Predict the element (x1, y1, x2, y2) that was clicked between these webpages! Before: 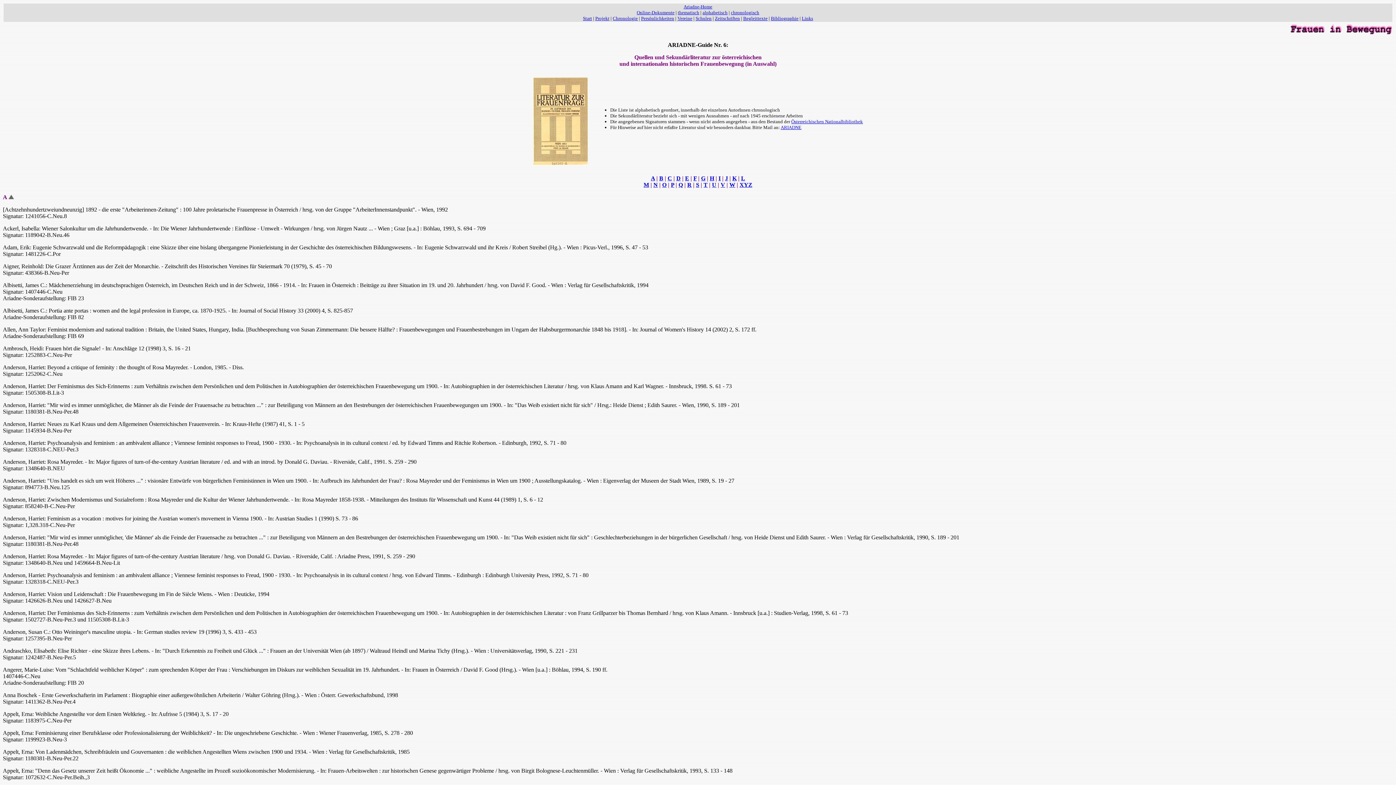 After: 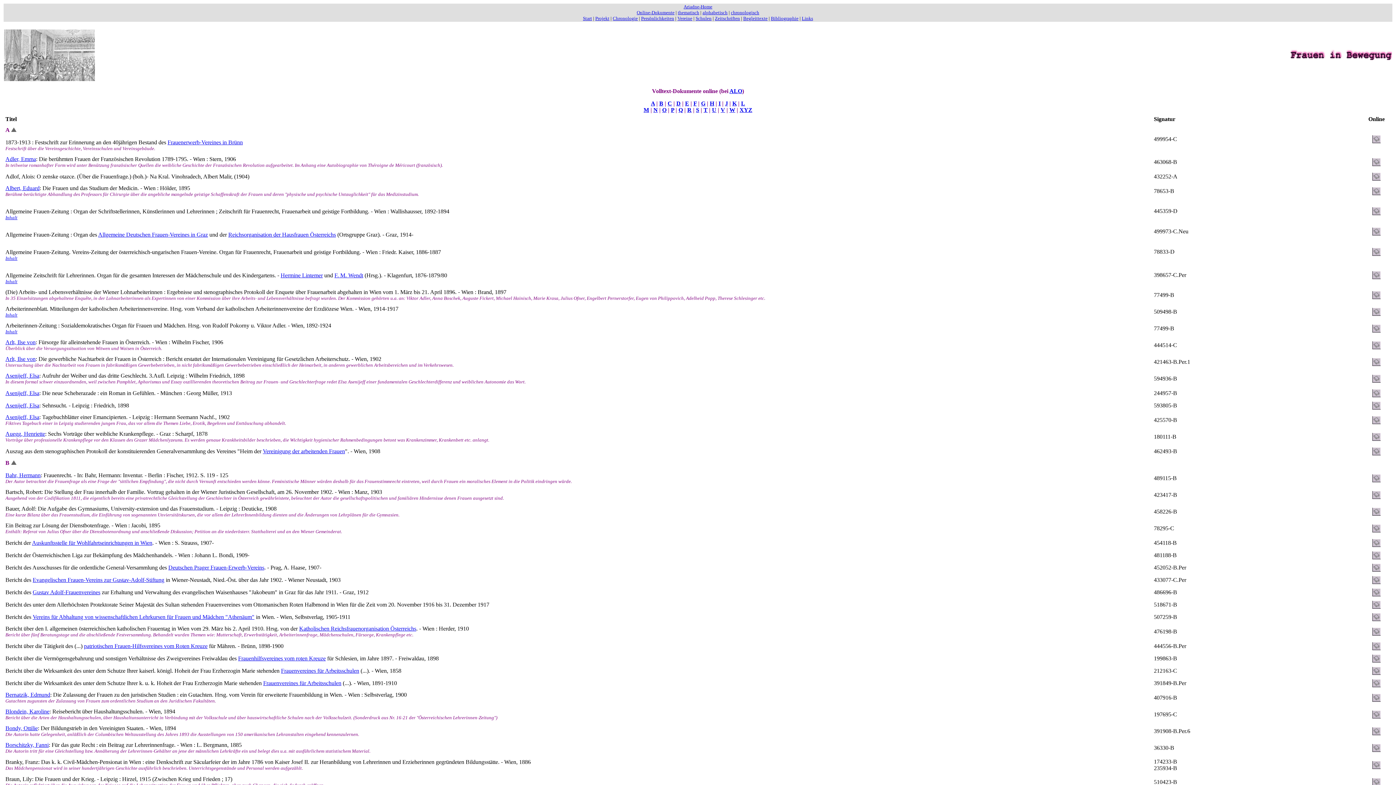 Action: label: Online-Dokumente bbox: (636, 9, 674, 15)